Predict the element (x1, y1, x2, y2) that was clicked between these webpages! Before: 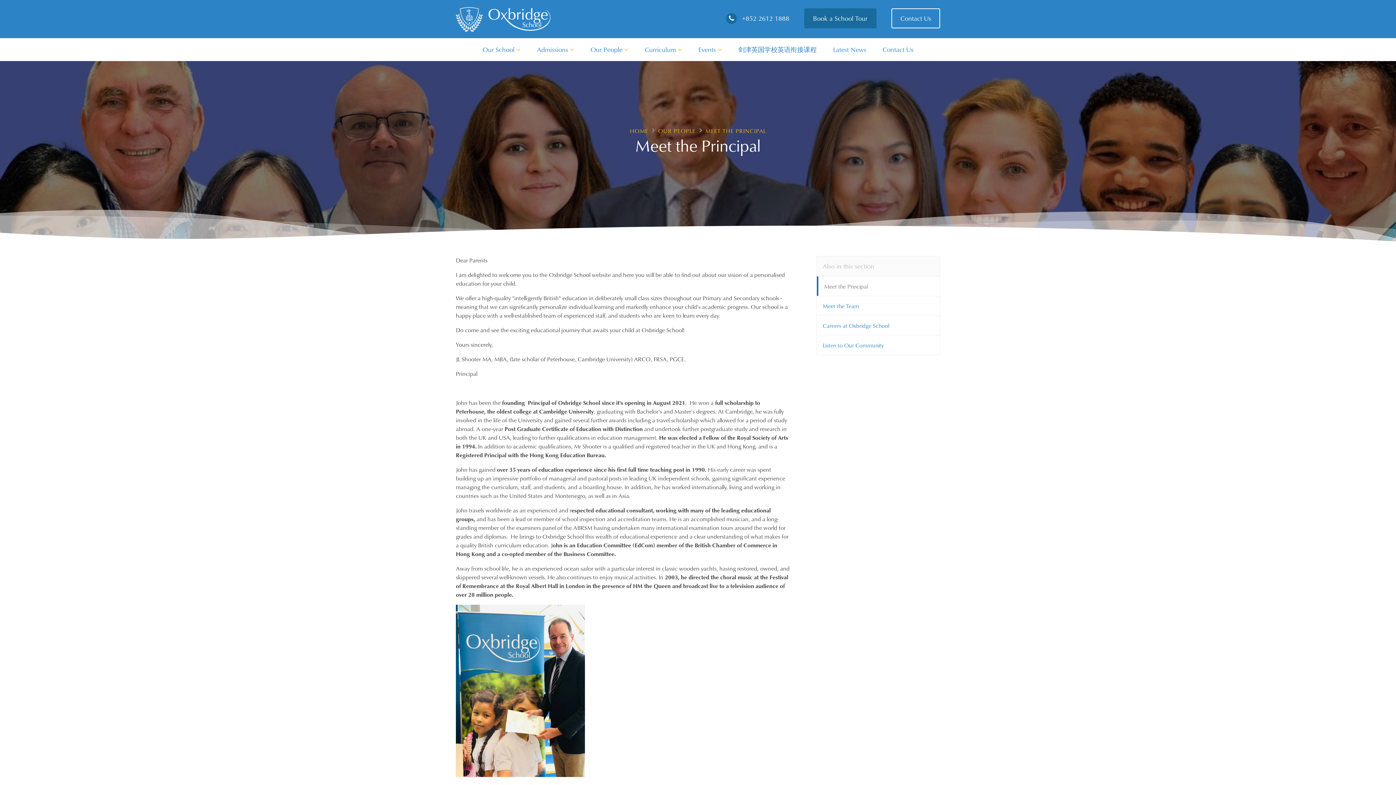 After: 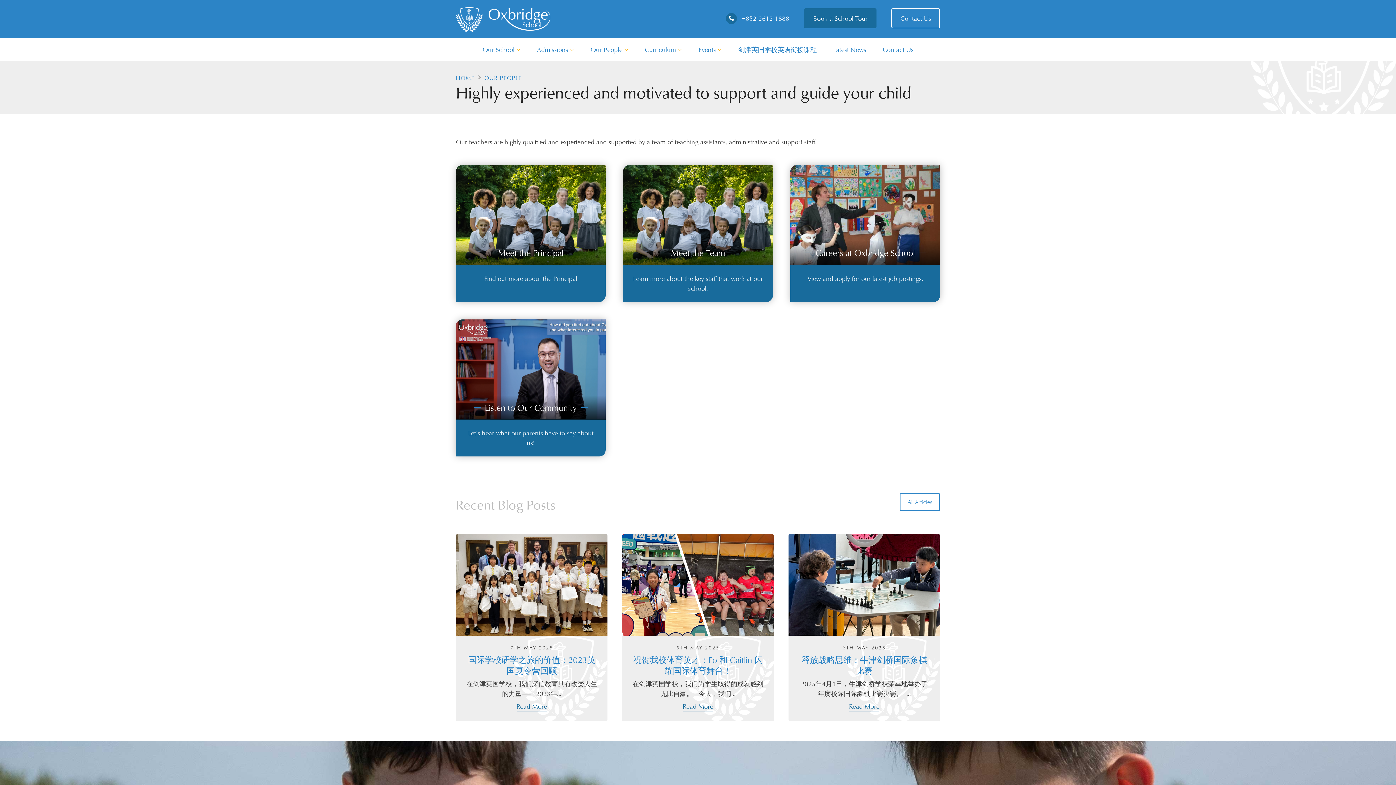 Action: bbox: (582, 38, 636, 61) label: Our People